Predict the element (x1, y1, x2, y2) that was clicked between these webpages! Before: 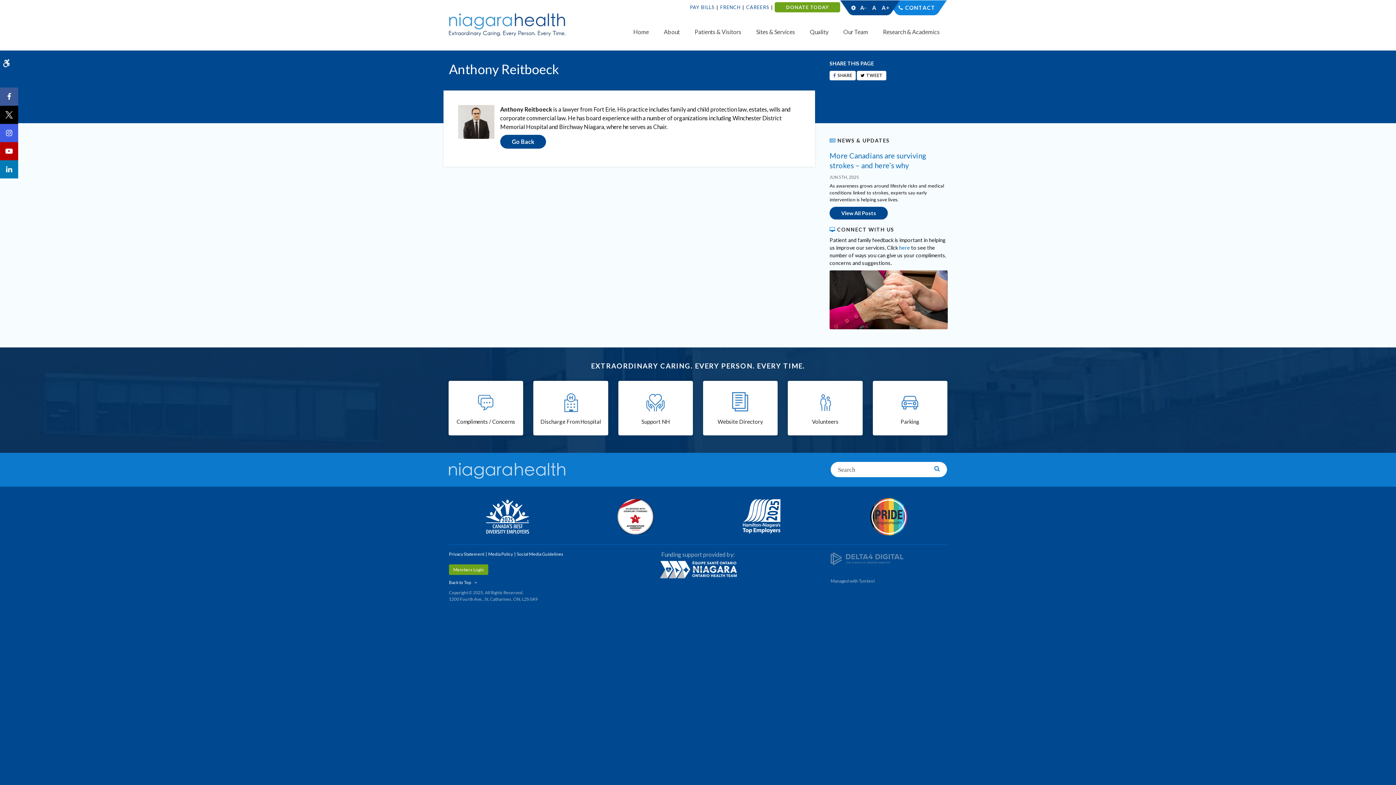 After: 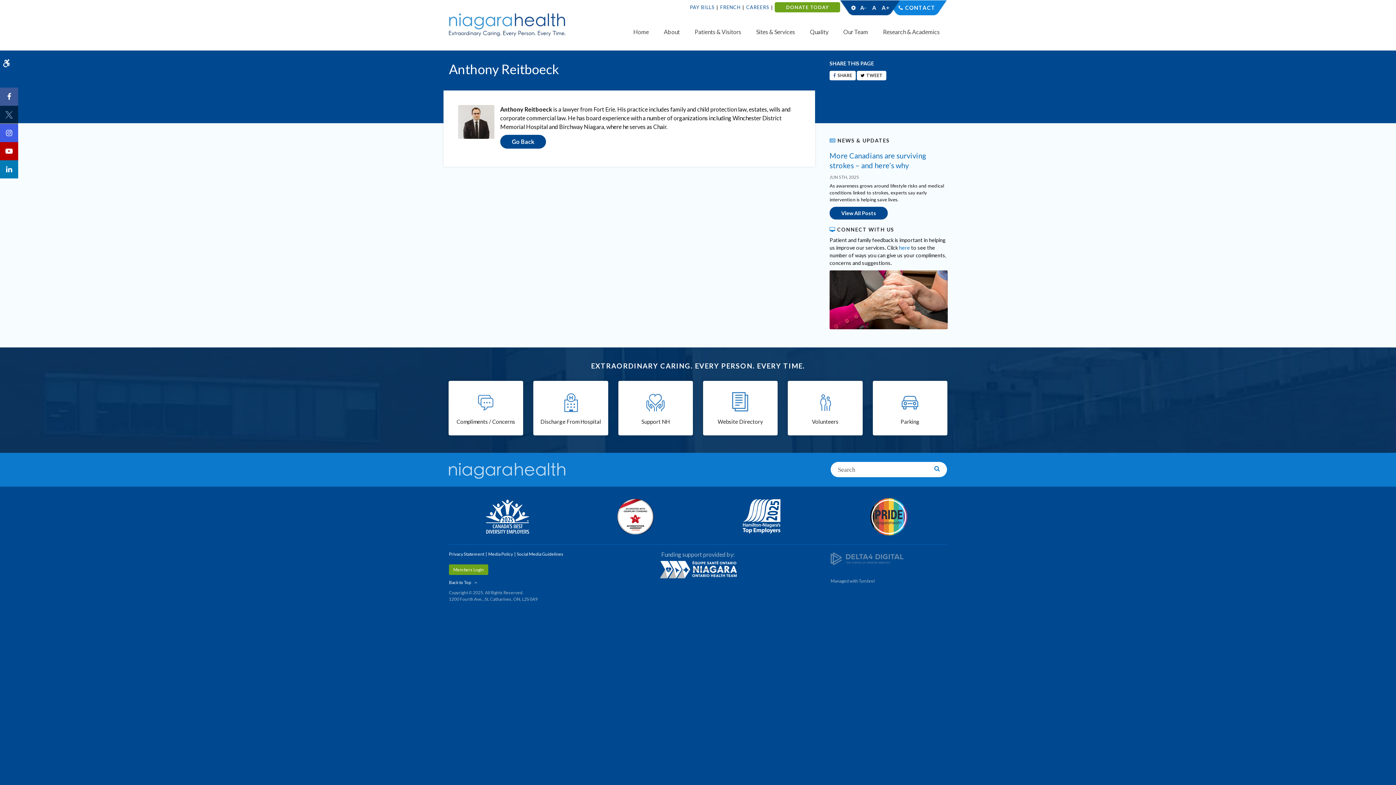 Action: bbox: (0, 105, 18, 124) label: Twitter | Opens in a New Tab